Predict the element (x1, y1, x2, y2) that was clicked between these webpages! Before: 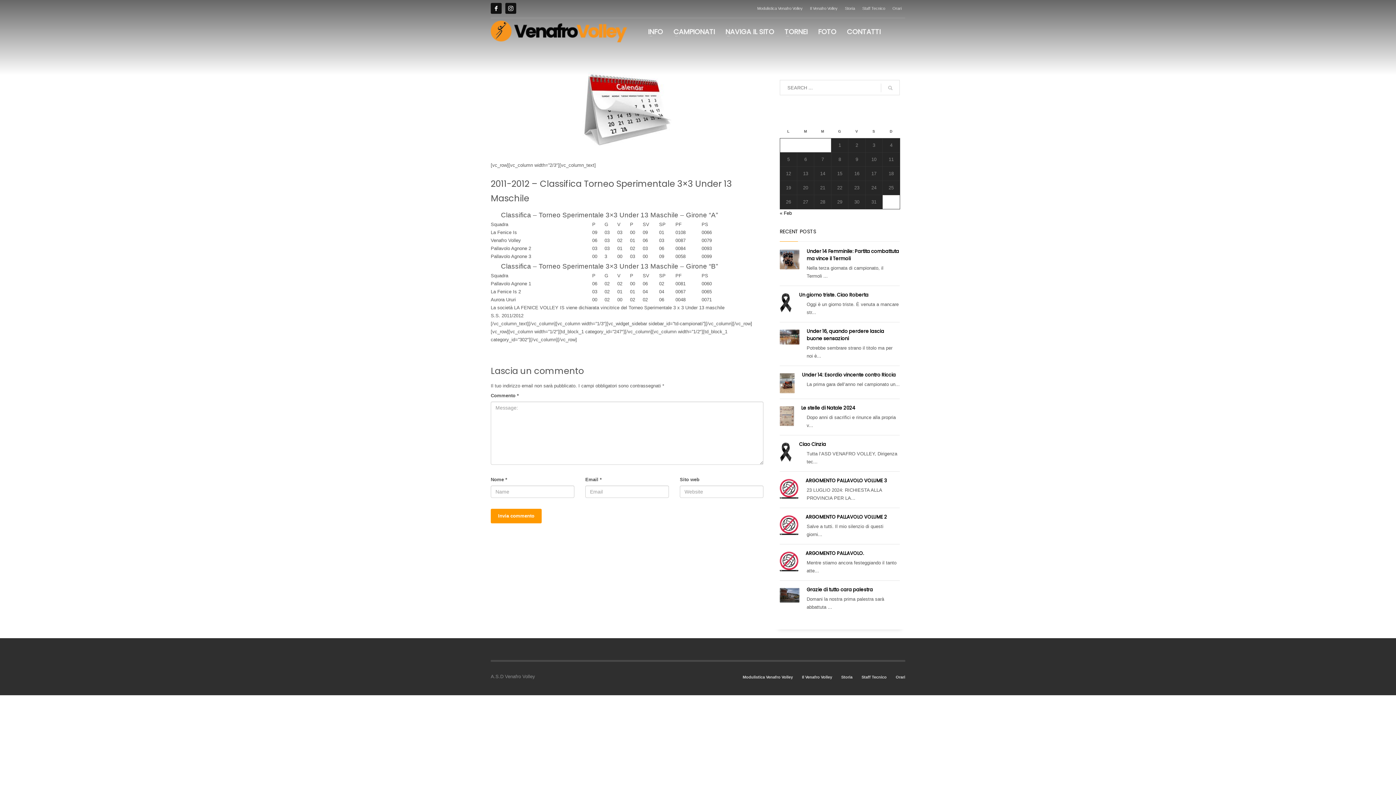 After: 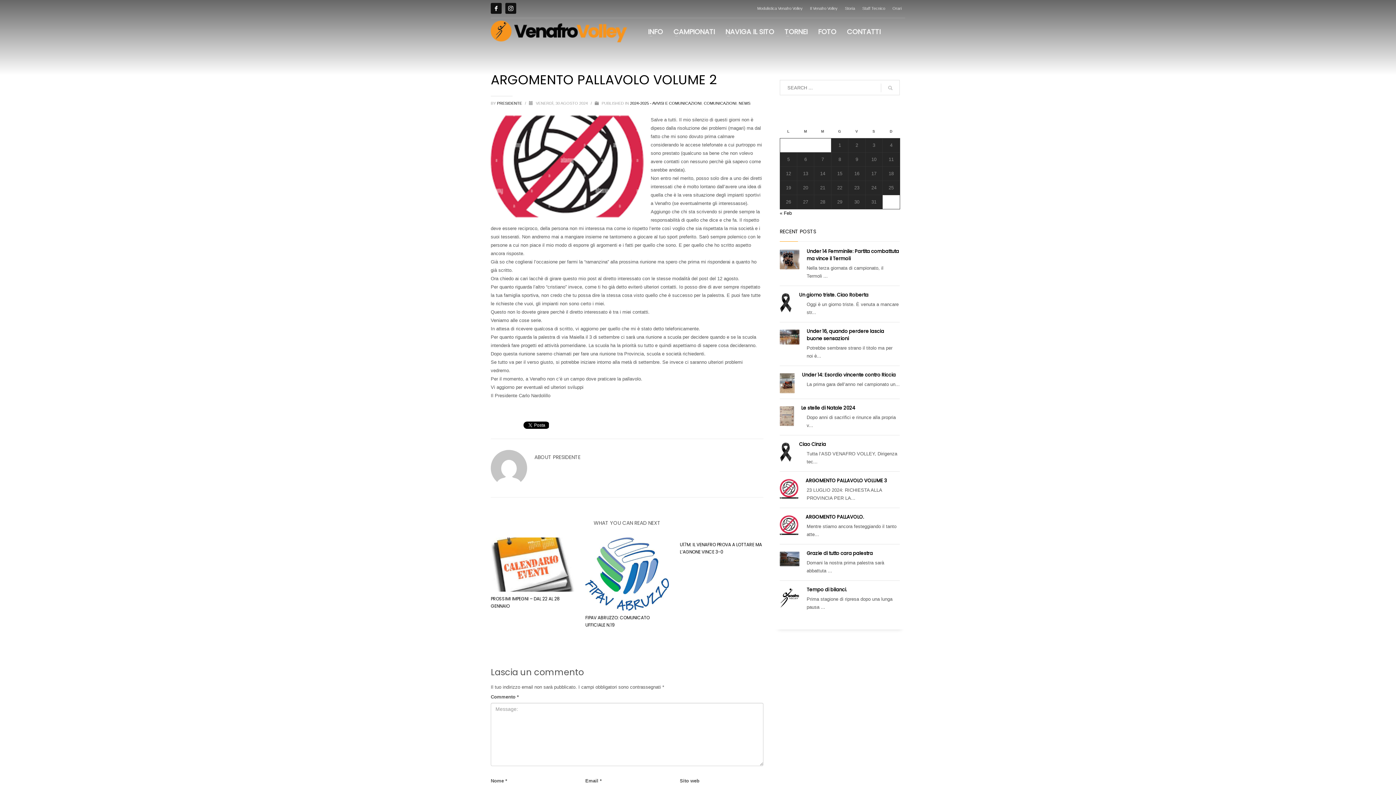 Action: bbox: (780, 515, 798, 535)